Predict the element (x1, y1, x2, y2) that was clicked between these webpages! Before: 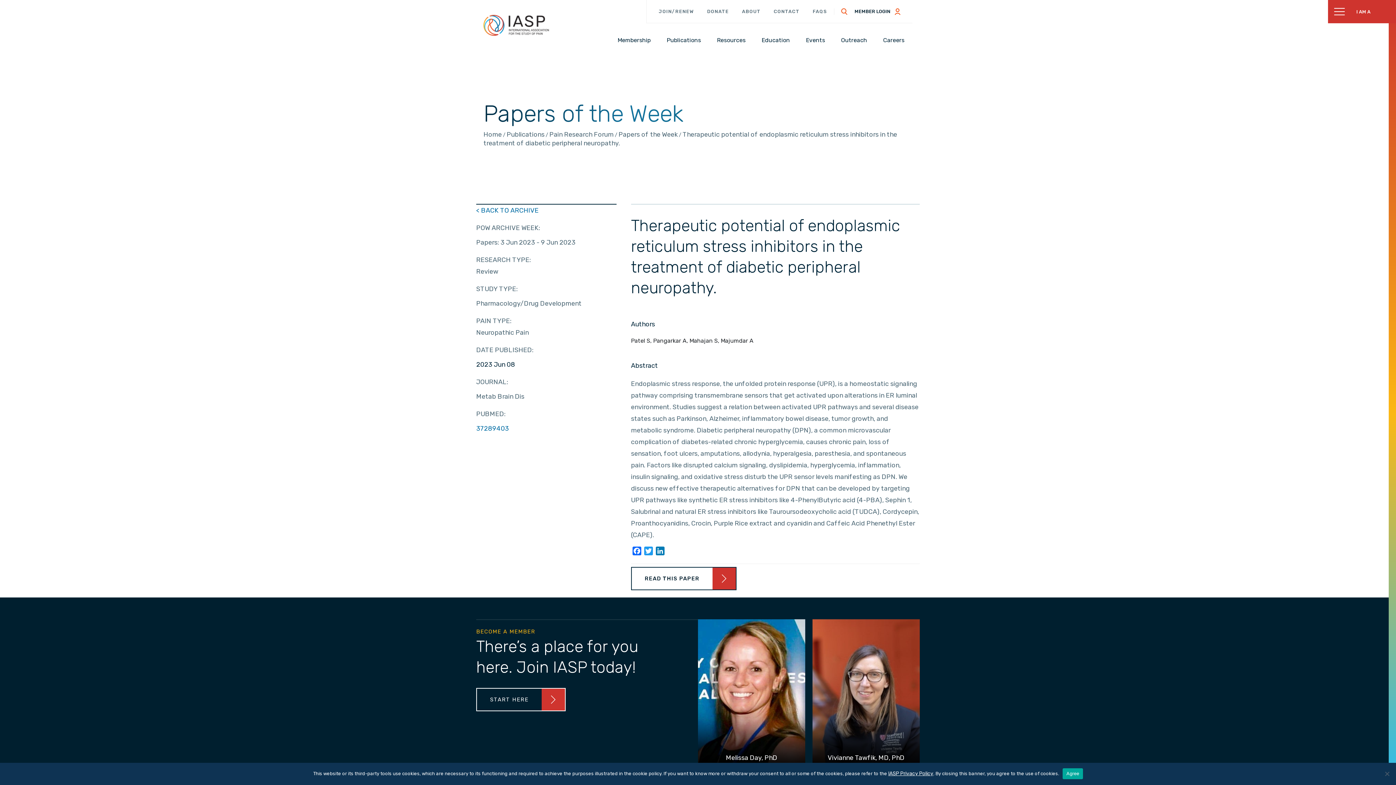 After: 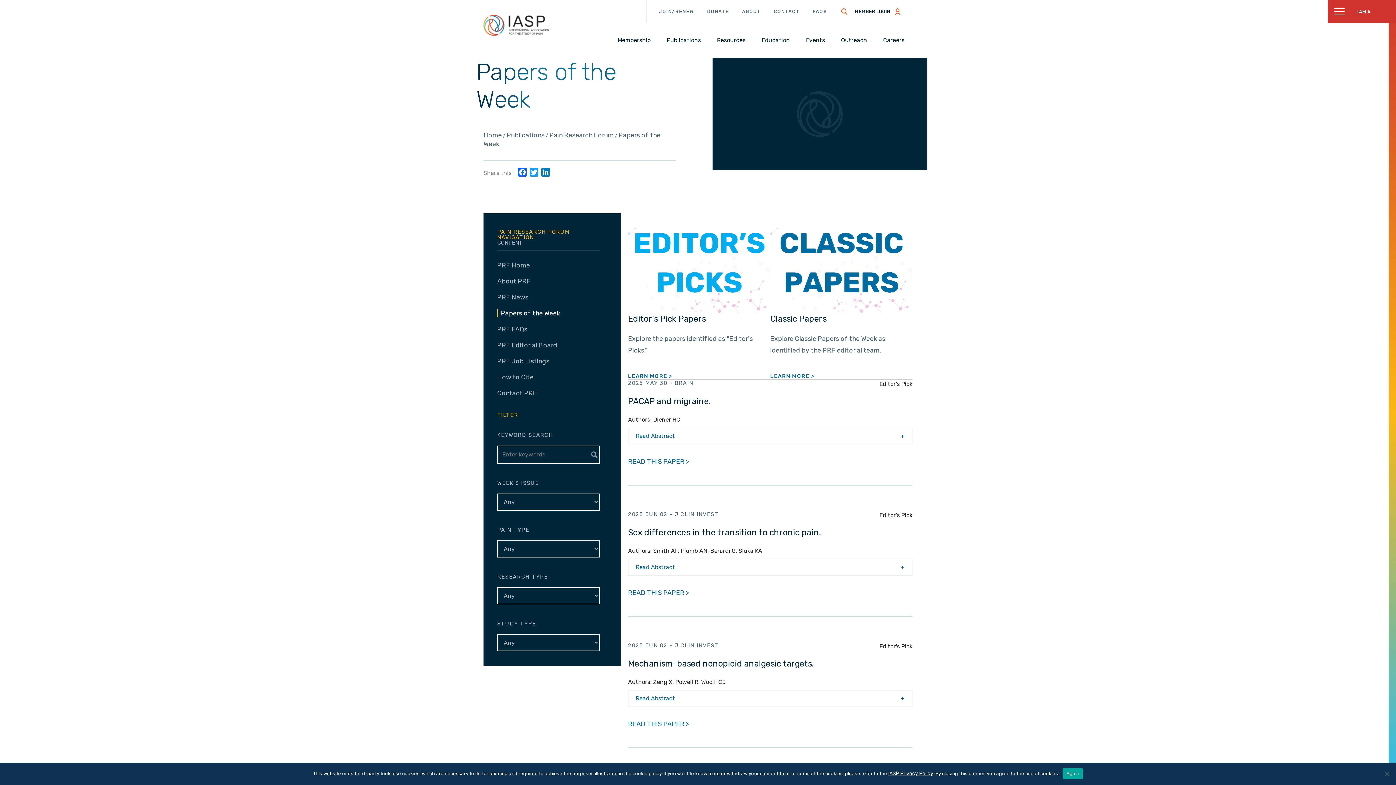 Action: bbox: (476, 206, 538, 214) label: < BACK TO ARCHIVE